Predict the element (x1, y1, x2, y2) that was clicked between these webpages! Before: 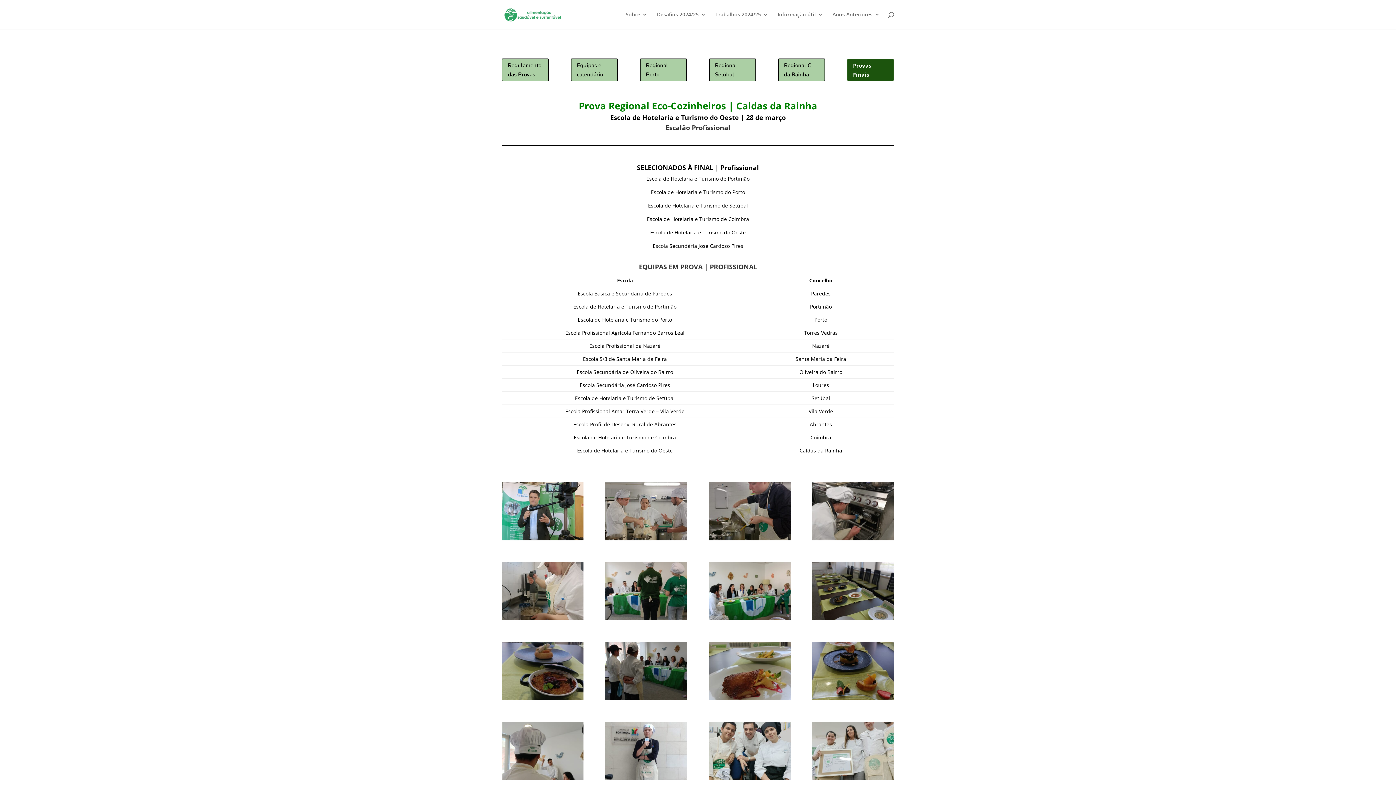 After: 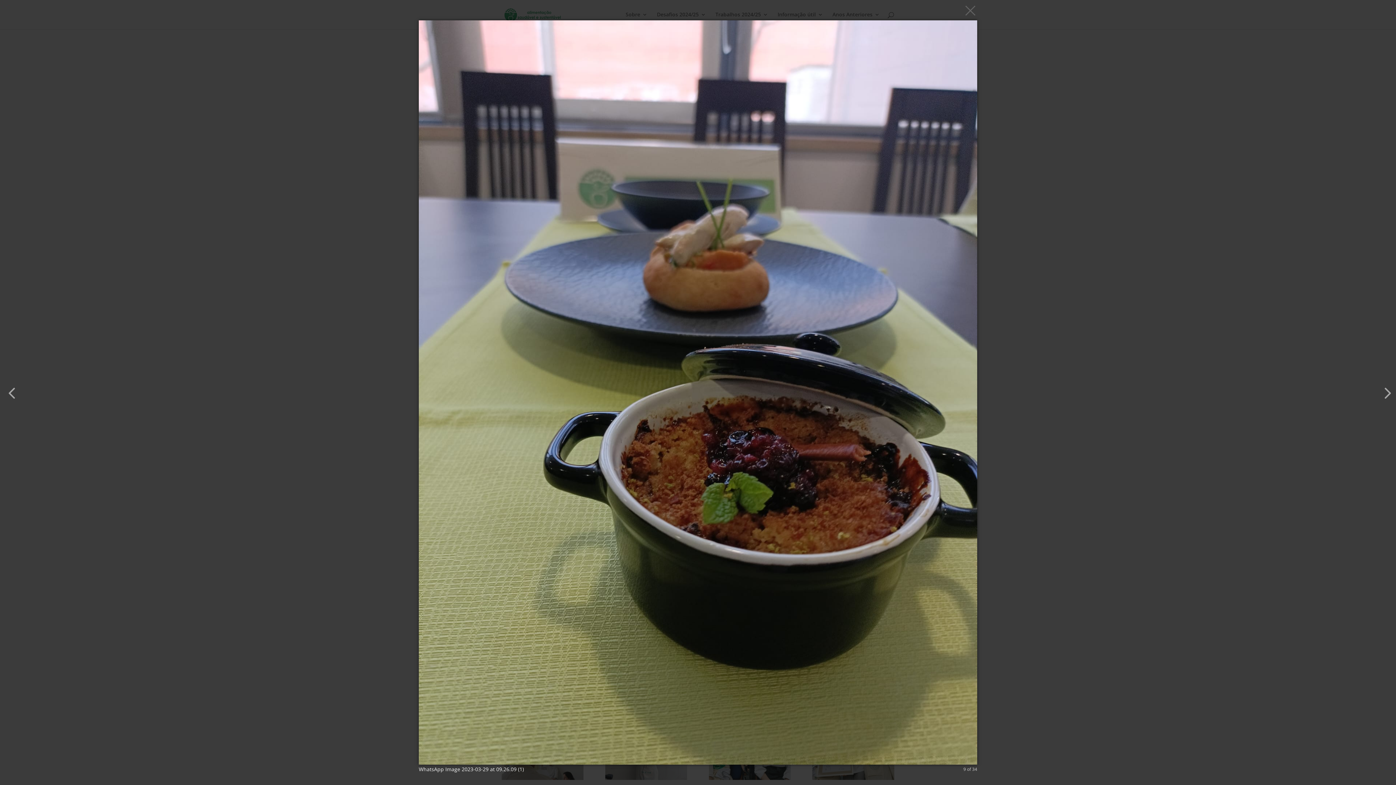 Action: bbox: (501, 695, 583, 701)